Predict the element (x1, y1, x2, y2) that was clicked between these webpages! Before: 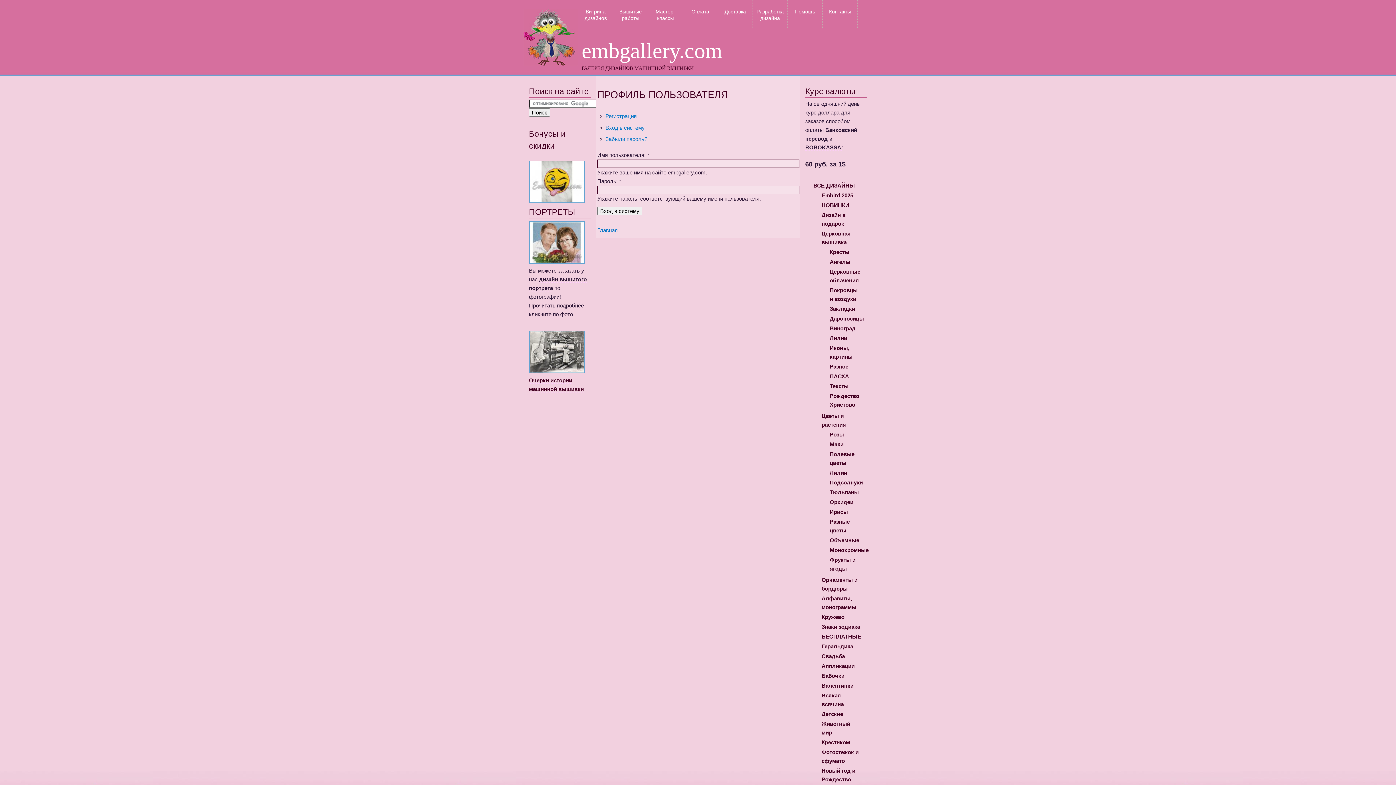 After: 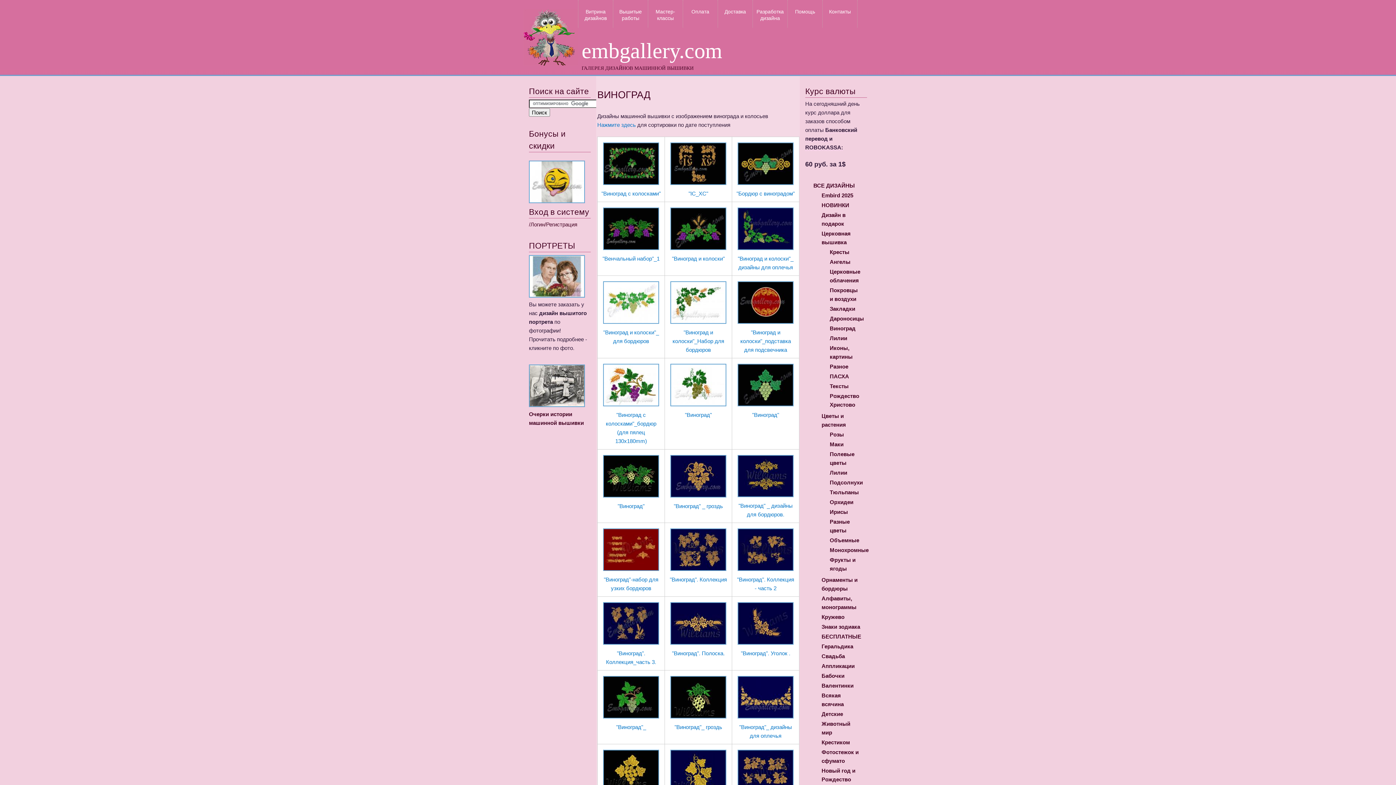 Action: label: Виноград bbox: (830, 325, 855, 331)